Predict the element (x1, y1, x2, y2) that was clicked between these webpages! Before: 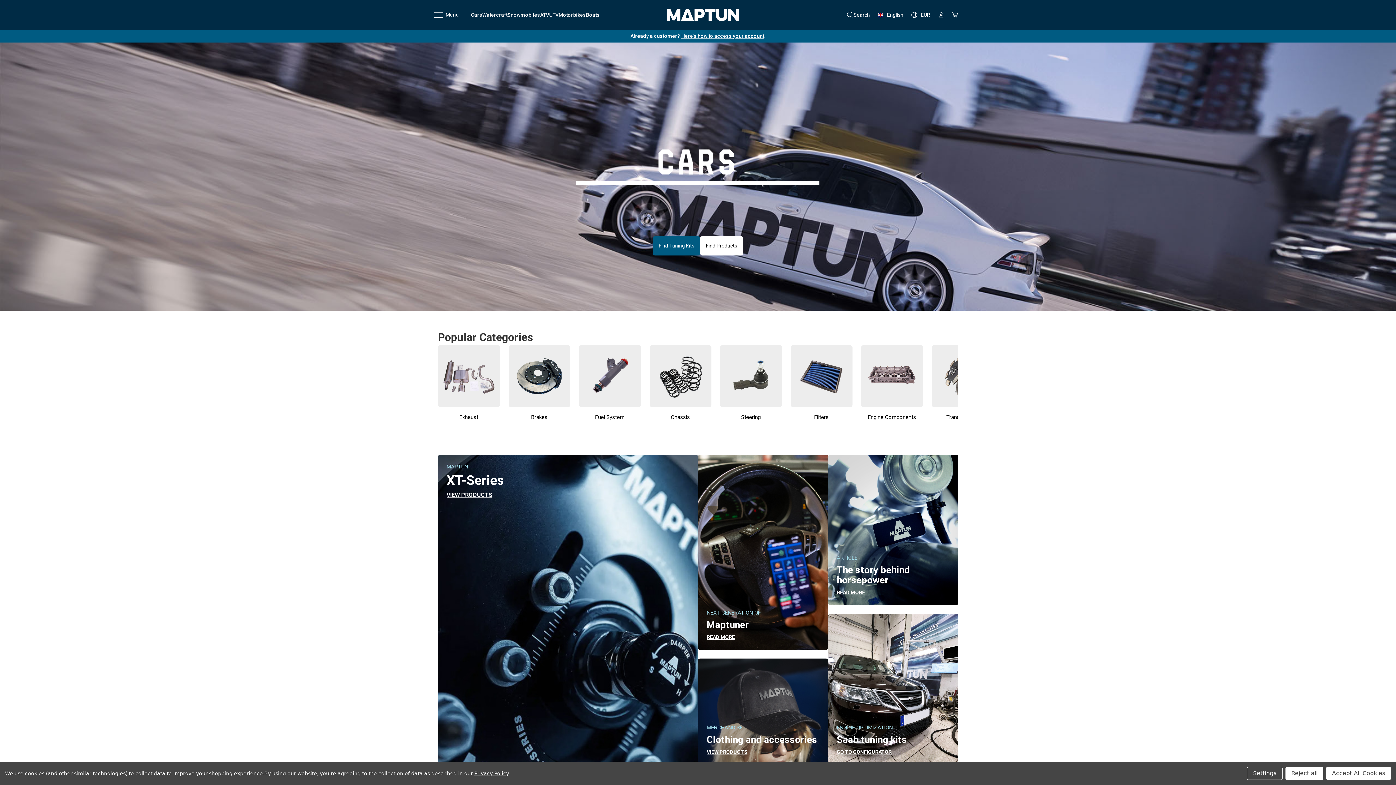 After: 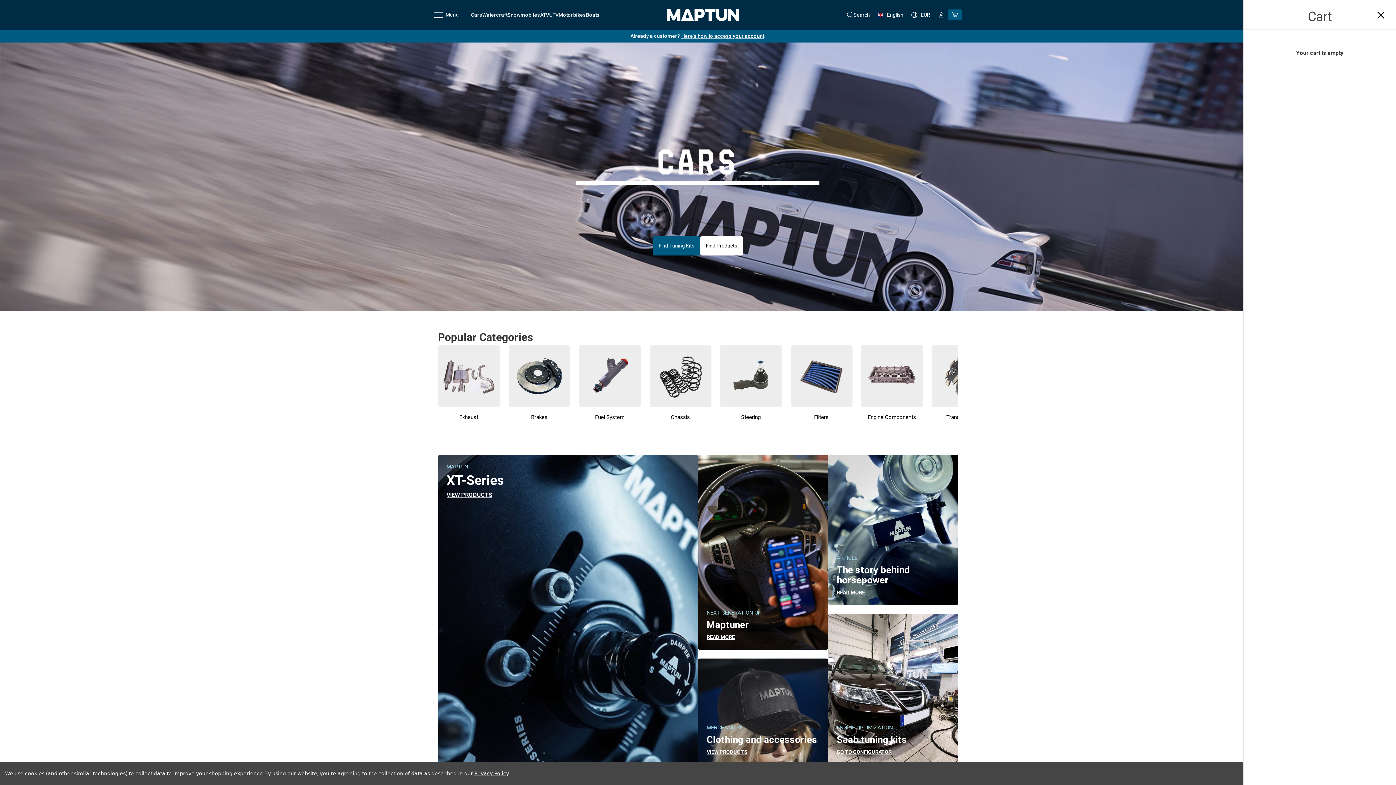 Action: bbox: (952, 11, 958, 18) label: Cart with 0 items